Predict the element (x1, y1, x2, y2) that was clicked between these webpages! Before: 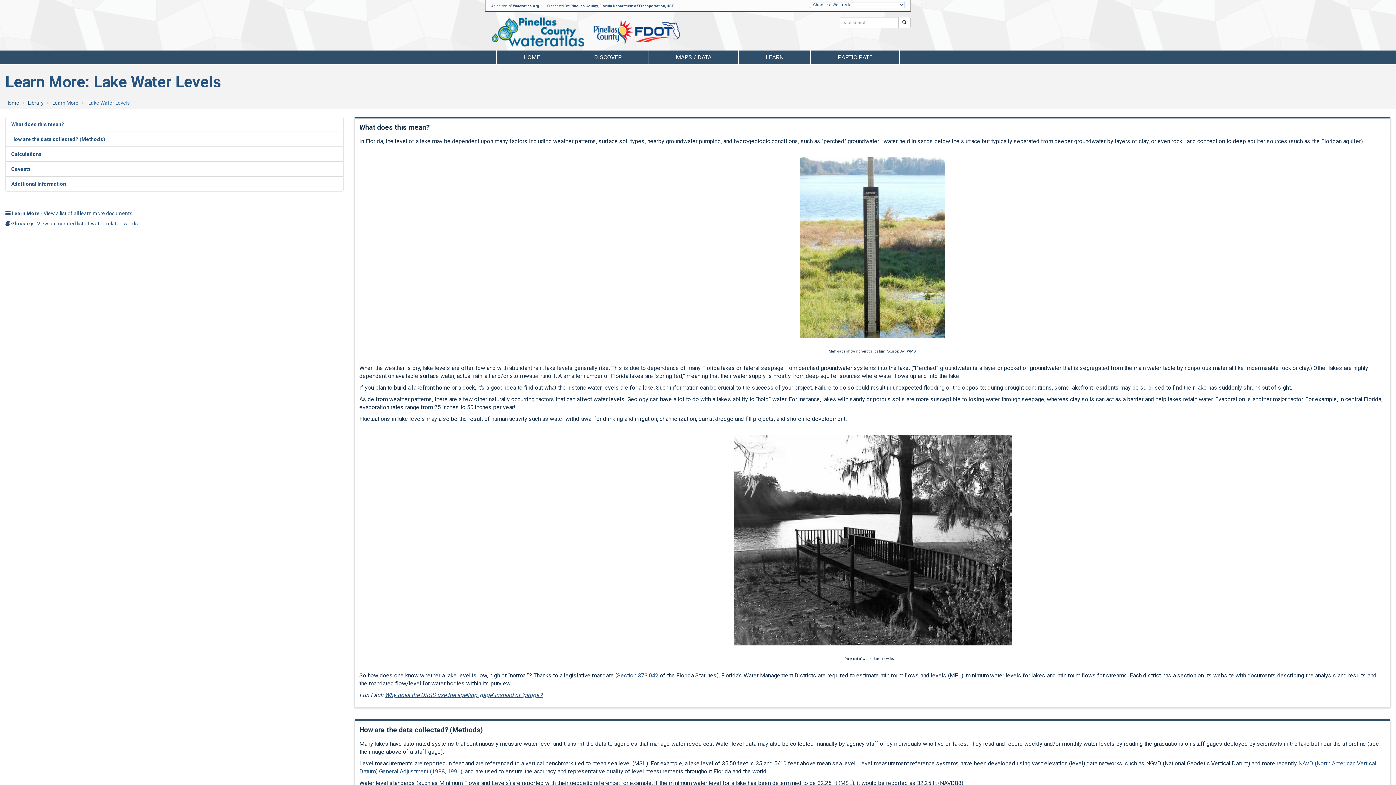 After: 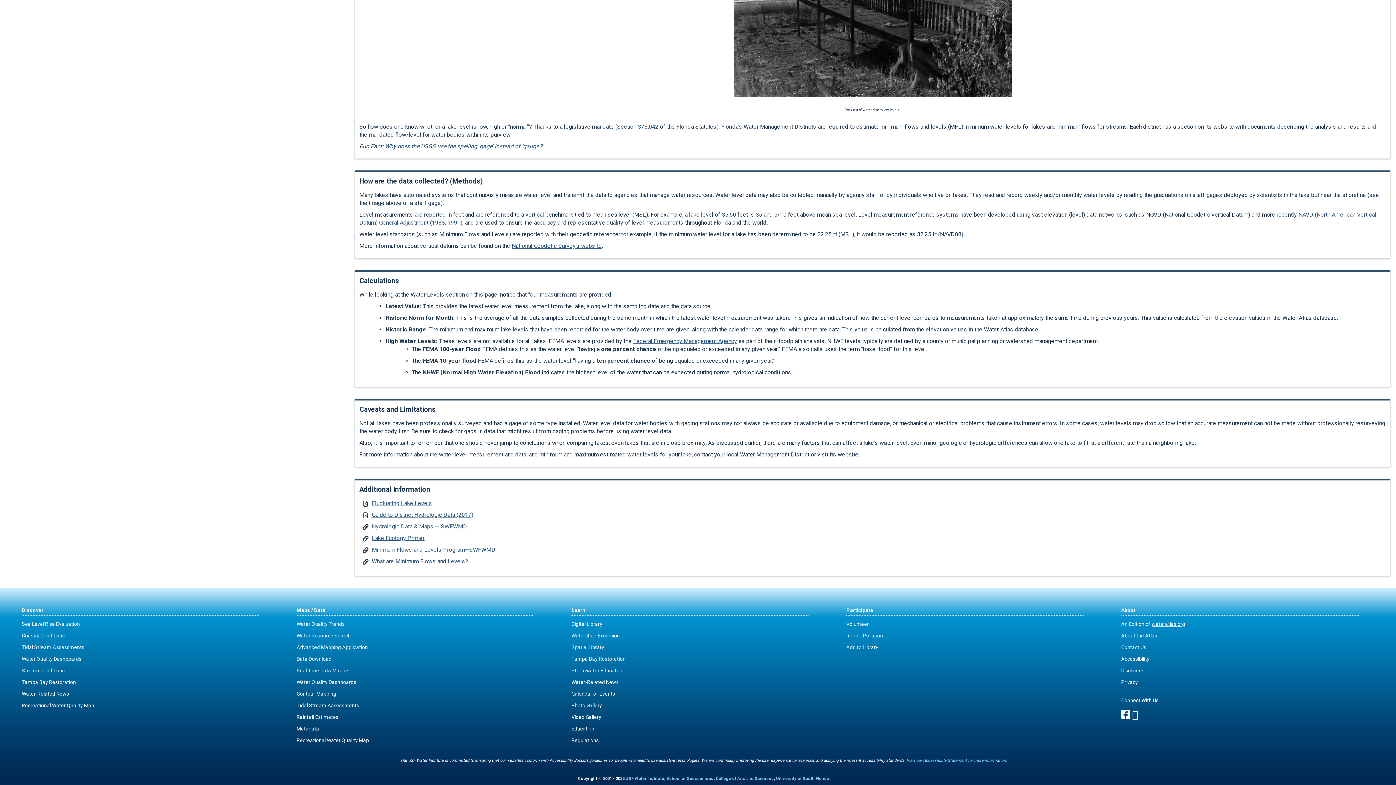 Action: bbox: (5, 176, 343, 191) label: Additional Information